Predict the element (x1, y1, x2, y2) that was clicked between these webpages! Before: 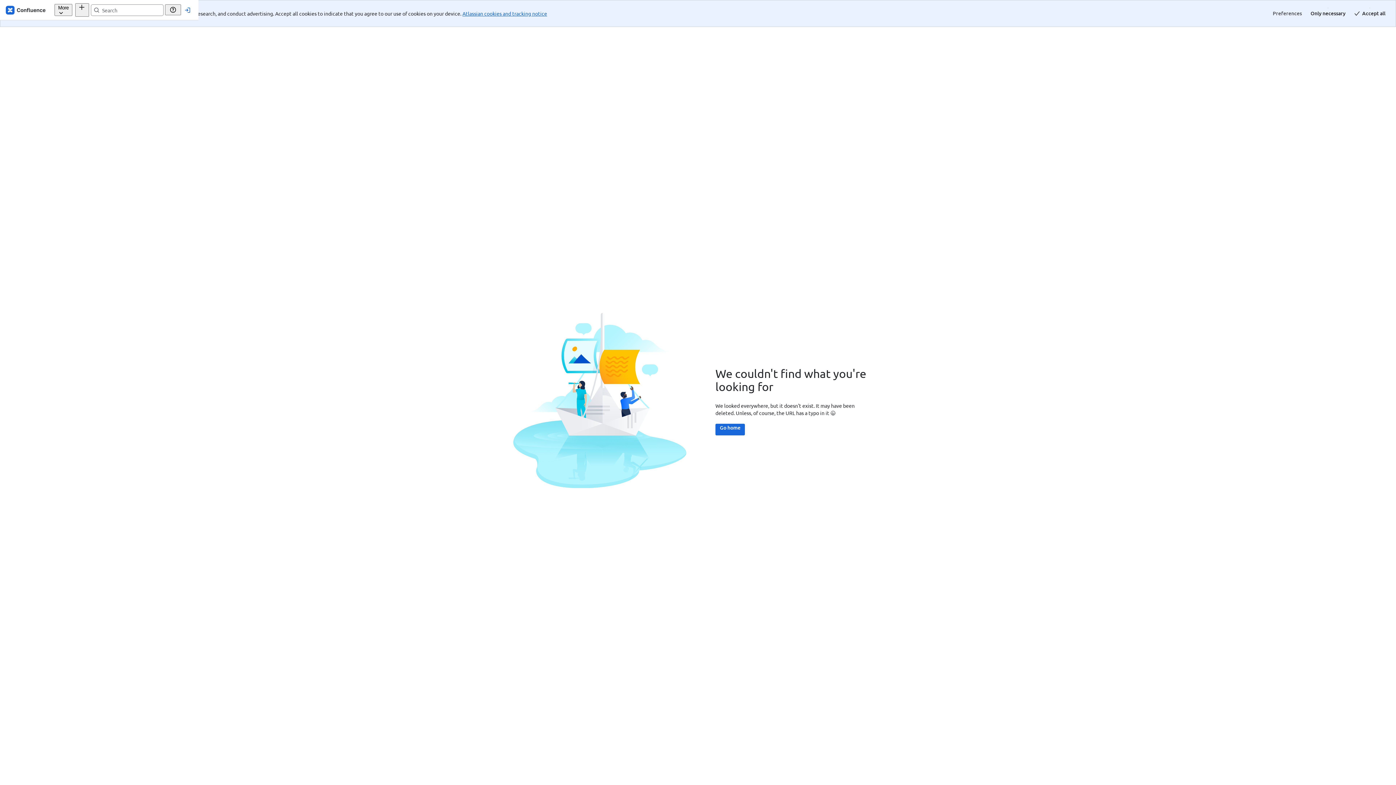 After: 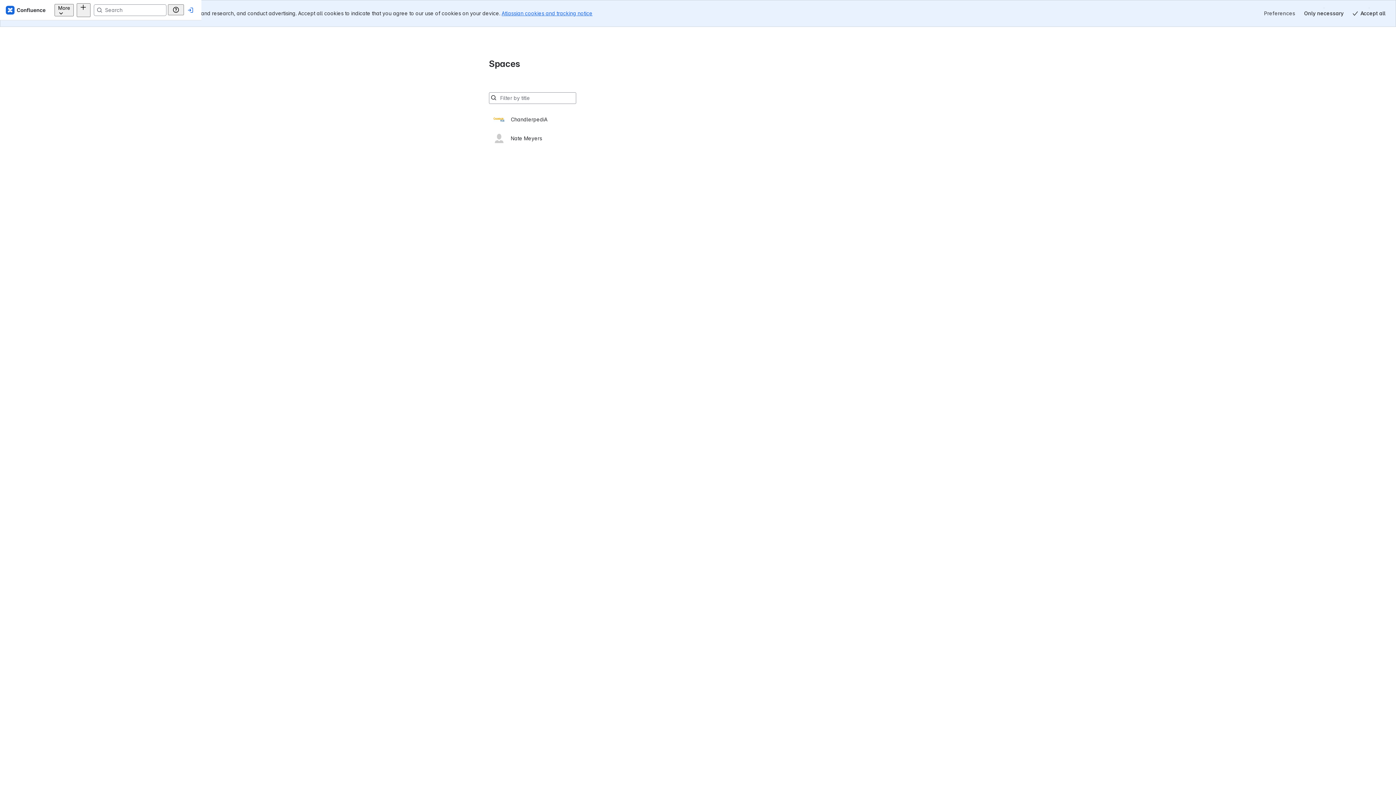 Action: label: Confluence Home bbox: (17, 4, 60, 15)